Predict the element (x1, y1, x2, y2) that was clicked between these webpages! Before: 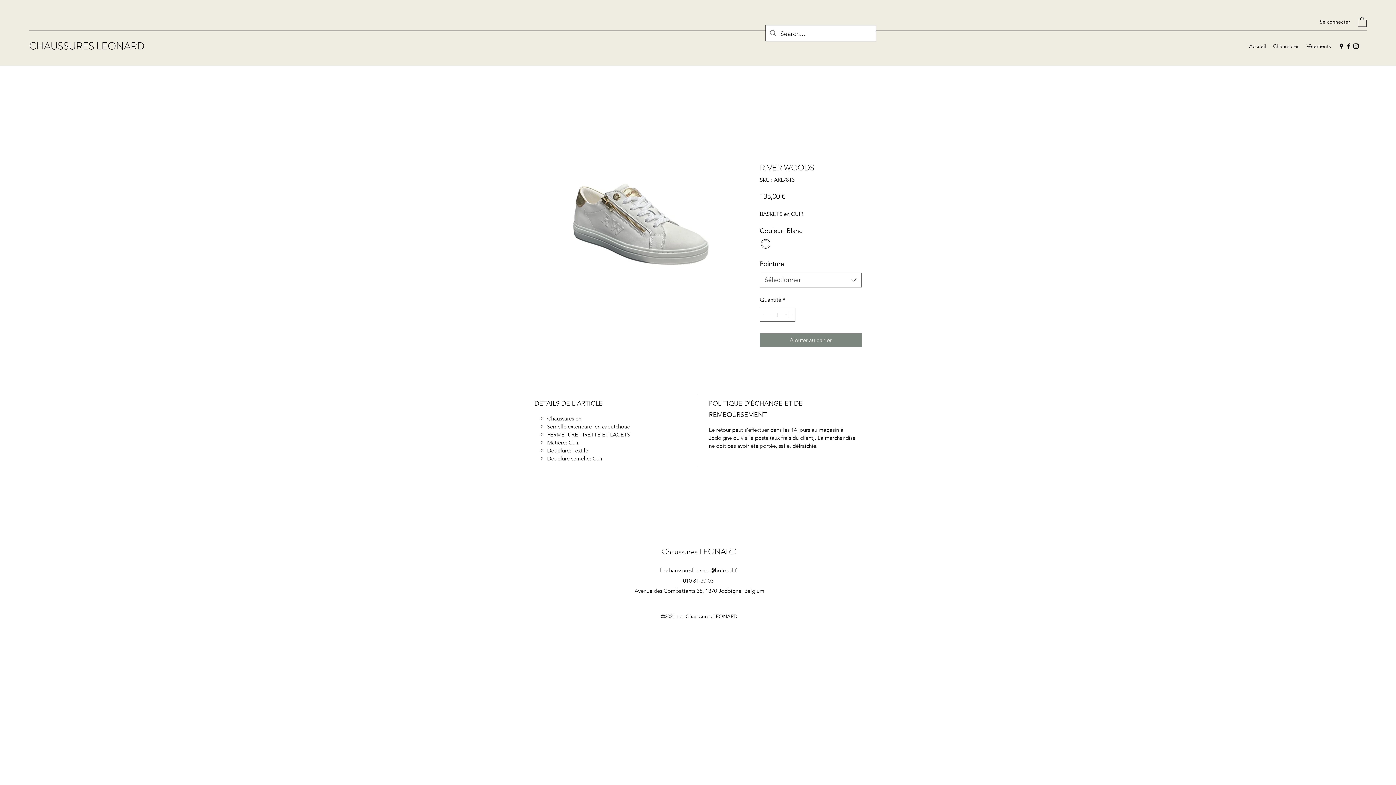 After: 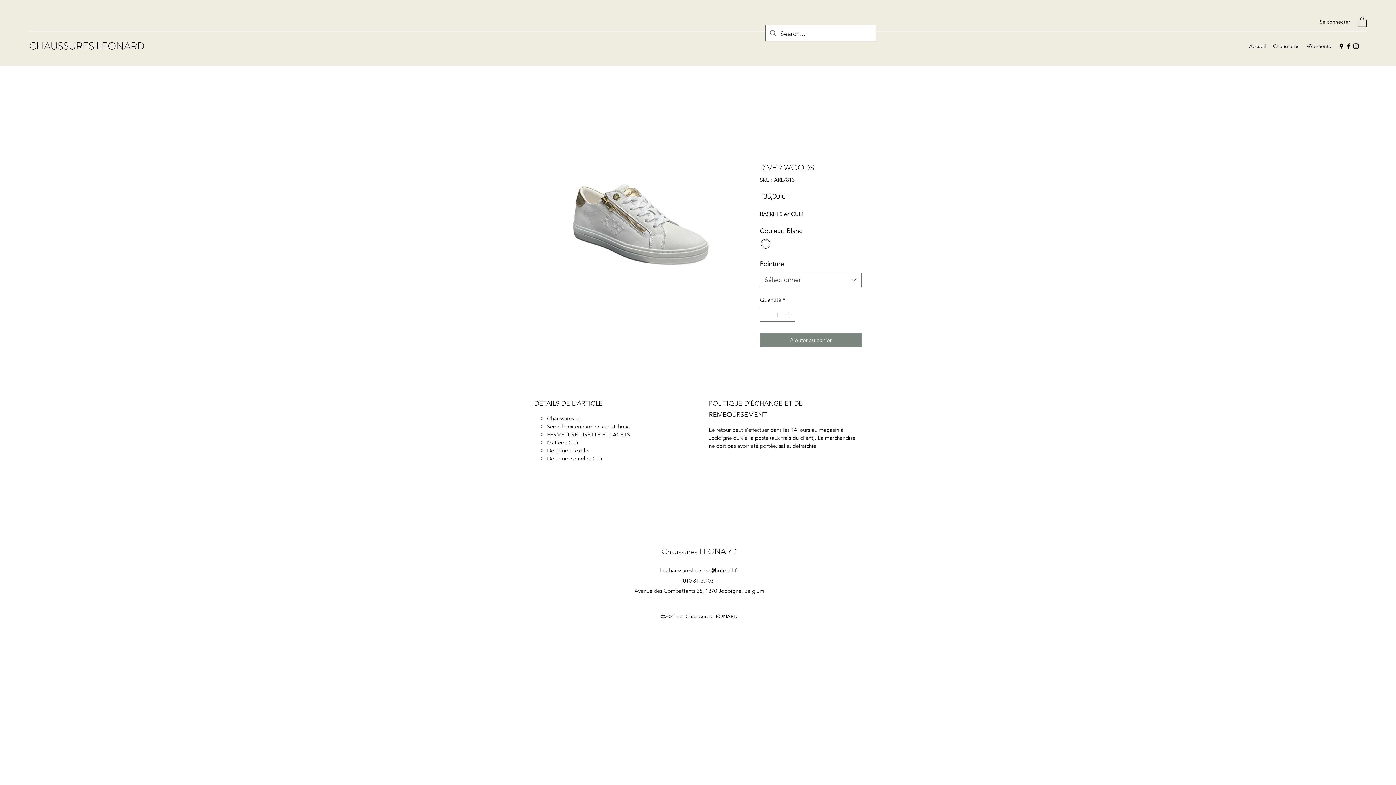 Action: bbox: (1358, 16, 1366, 26)